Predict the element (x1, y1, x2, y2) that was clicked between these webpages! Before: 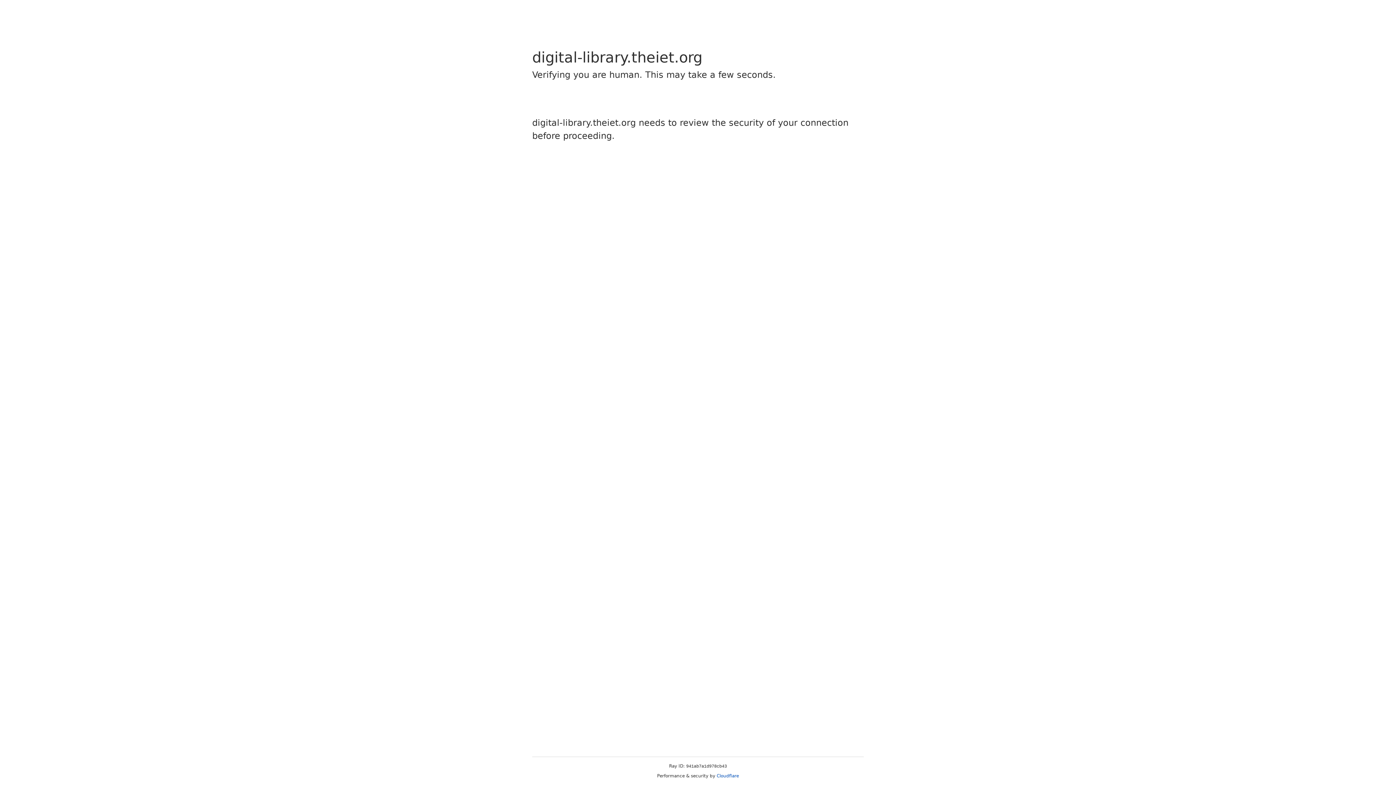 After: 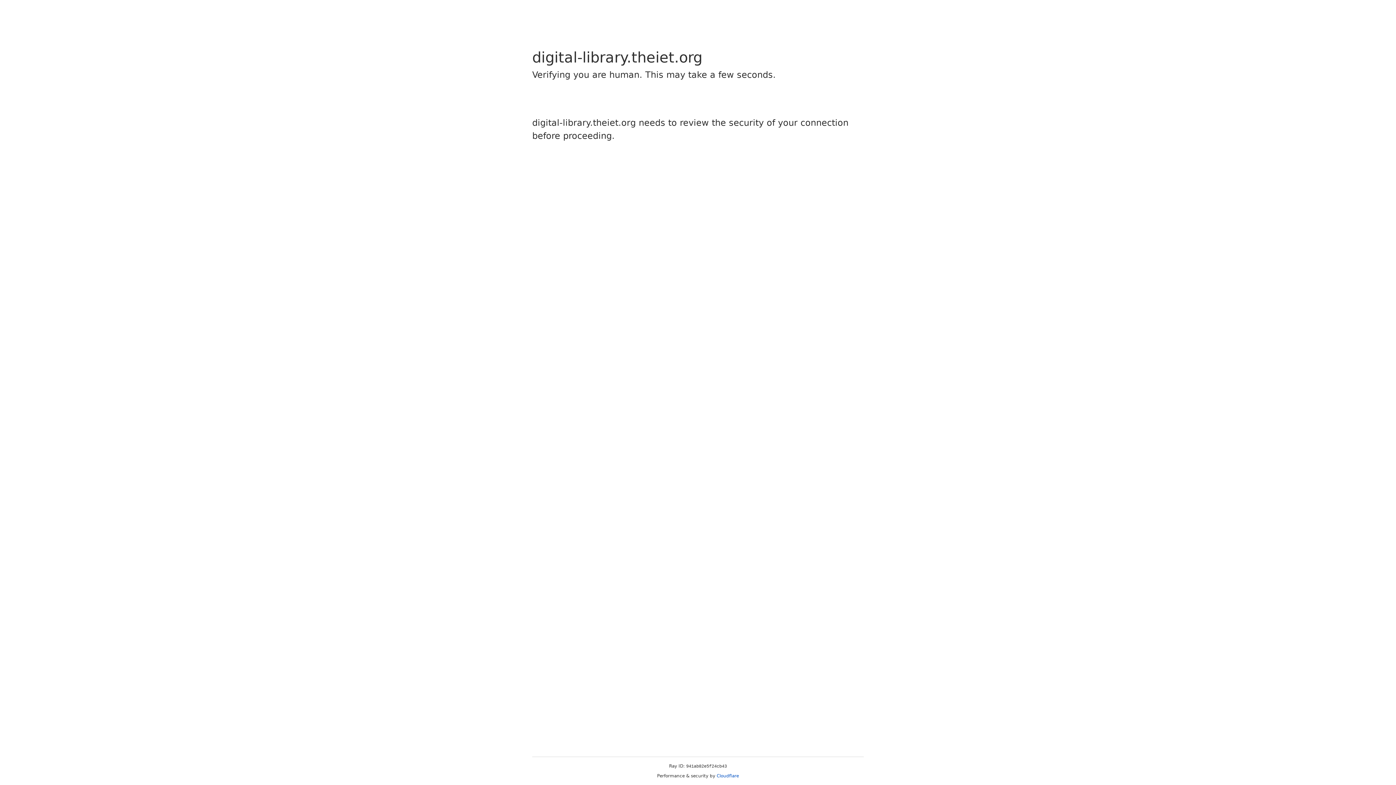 Action: label: Cloudflare bbox: (716, 773, 739, 778)